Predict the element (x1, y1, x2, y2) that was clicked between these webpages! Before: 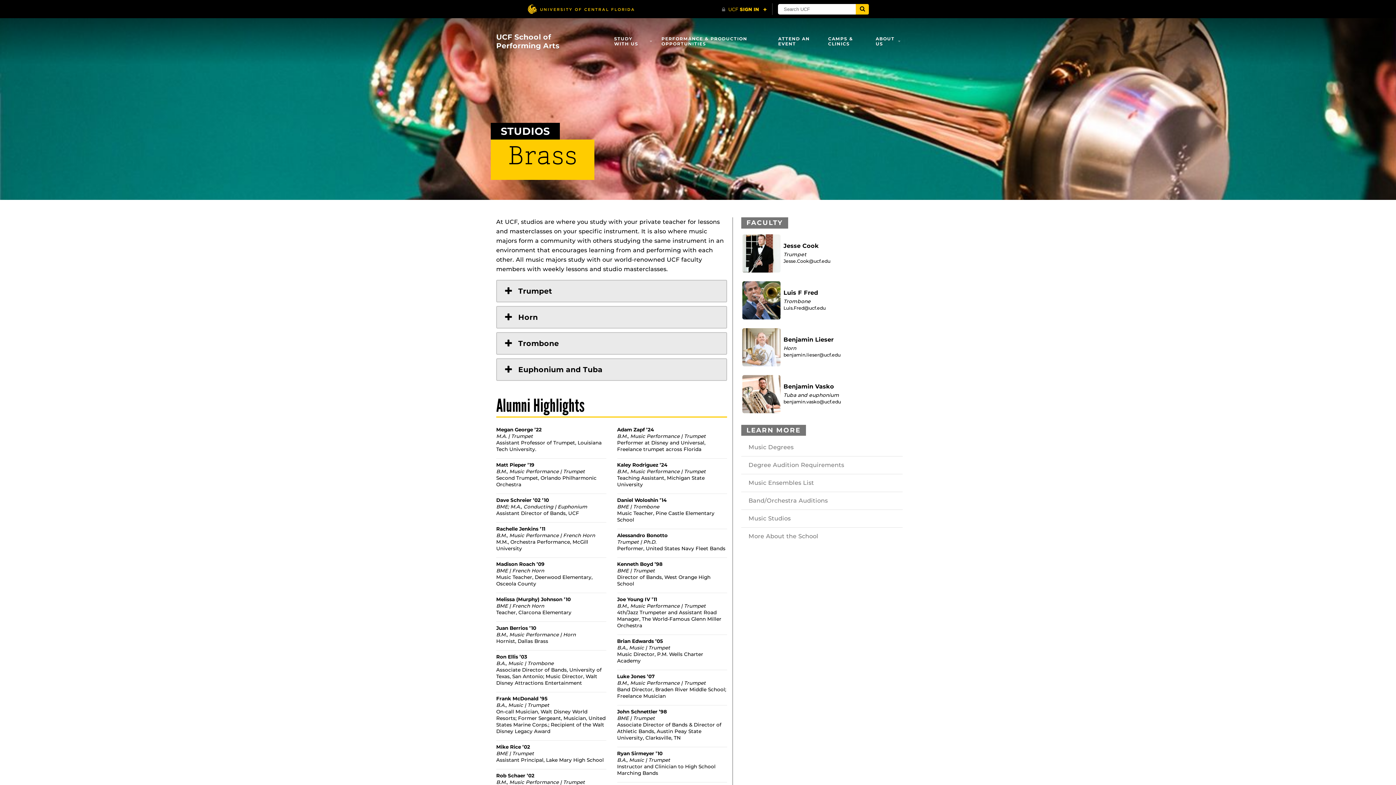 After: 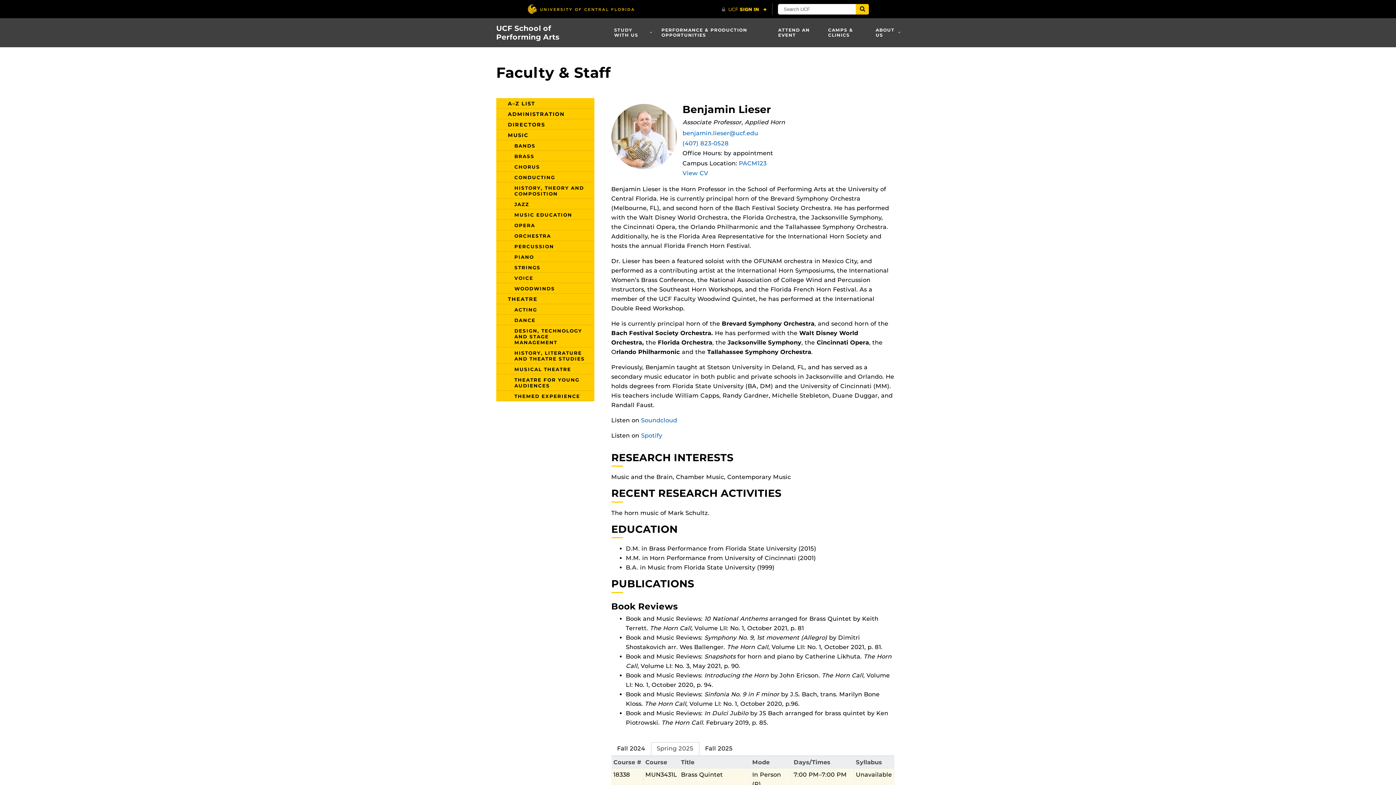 Action: label: Benjamin Lieser bbox: (783, 336, 840, 345)